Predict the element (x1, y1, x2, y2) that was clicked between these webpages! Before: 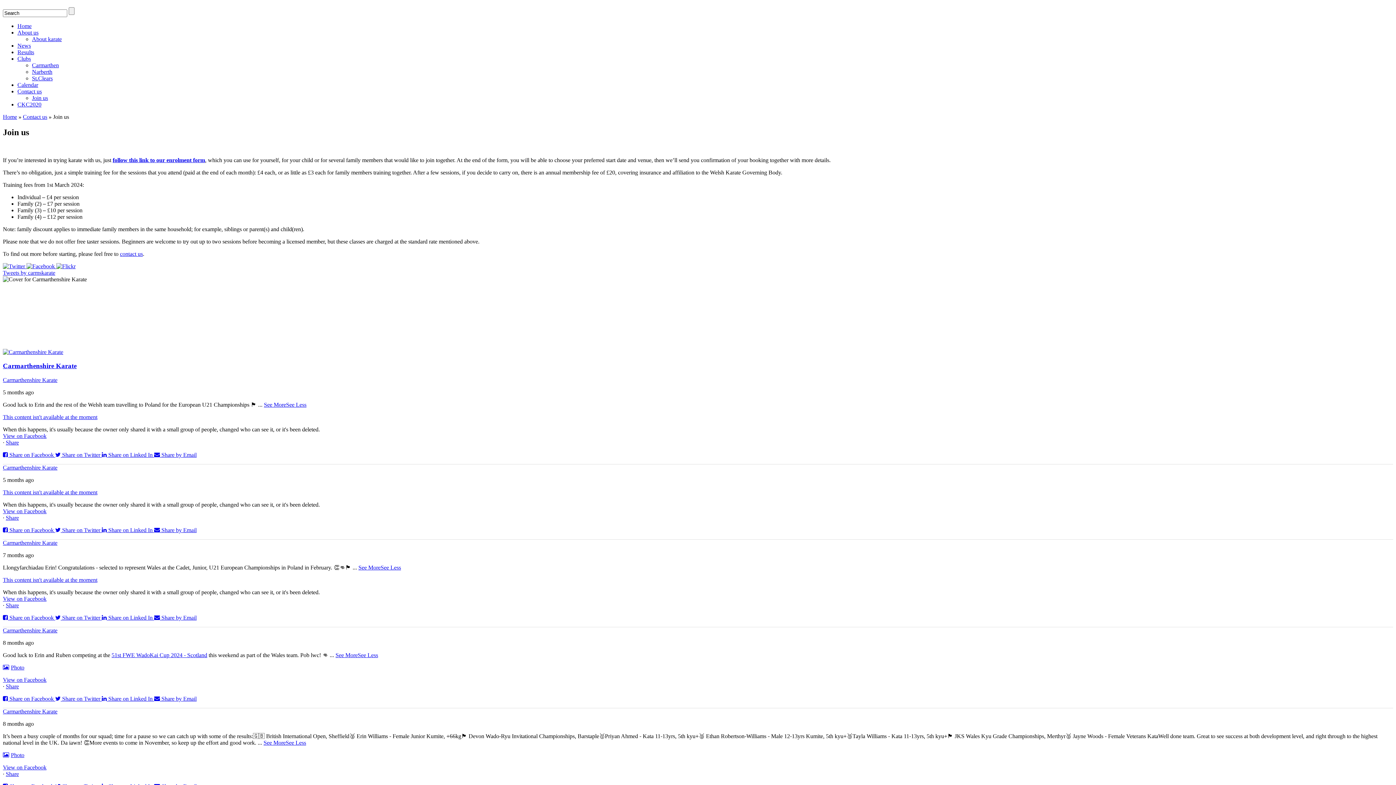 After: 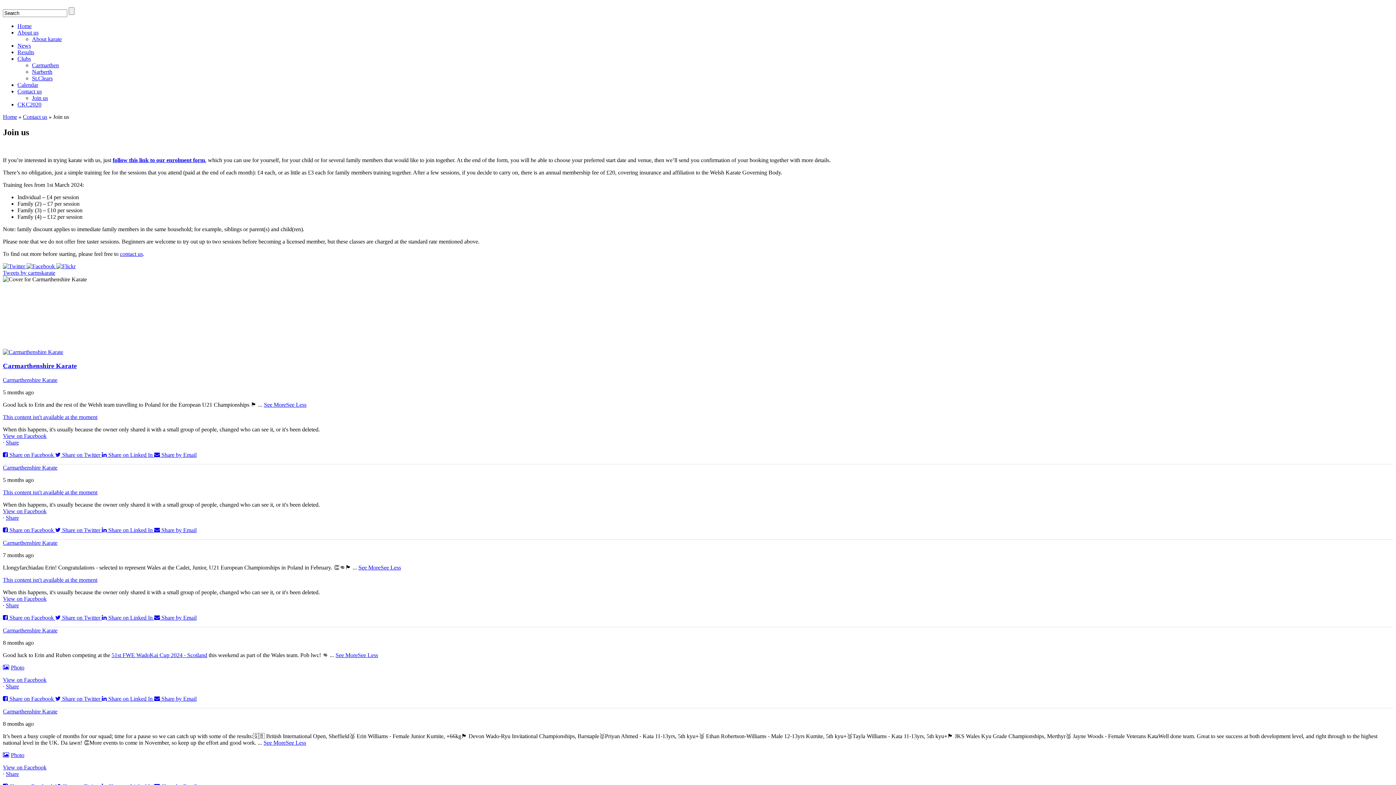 Action: bbox: (101, 527, 154, 533) label:  Share on Linked In 